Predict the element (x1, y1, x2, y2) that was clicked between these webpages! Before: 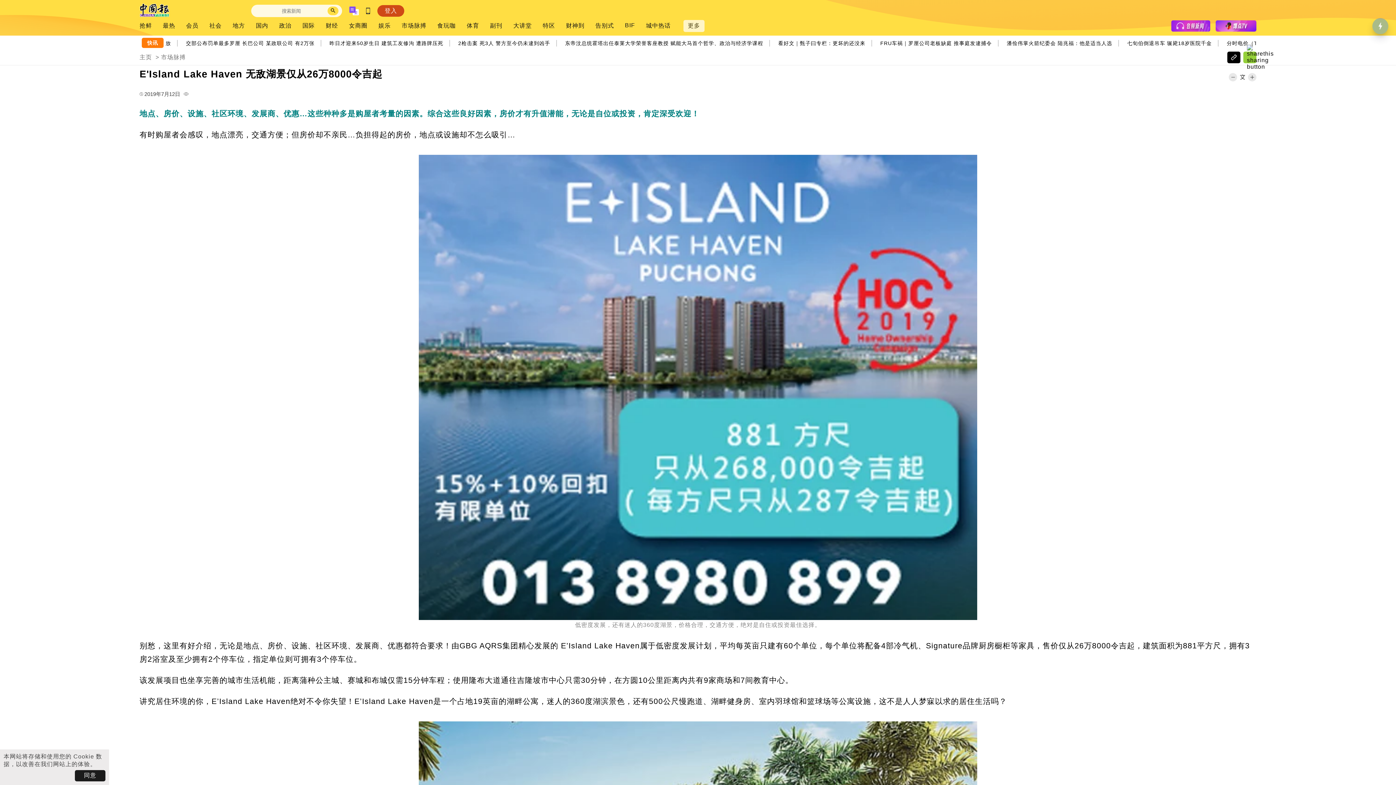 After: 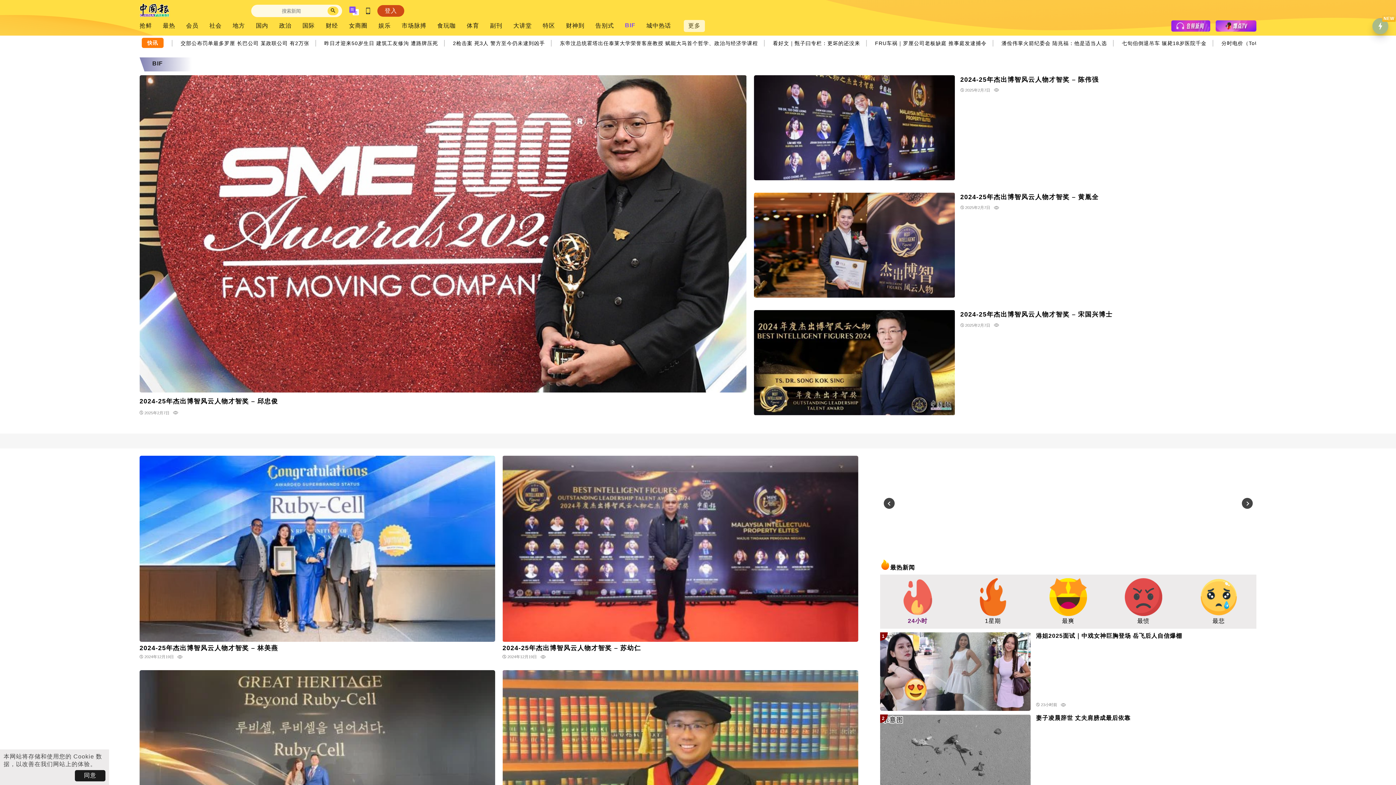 Action: label: BIF bbox: (625, 22, 635, 28)